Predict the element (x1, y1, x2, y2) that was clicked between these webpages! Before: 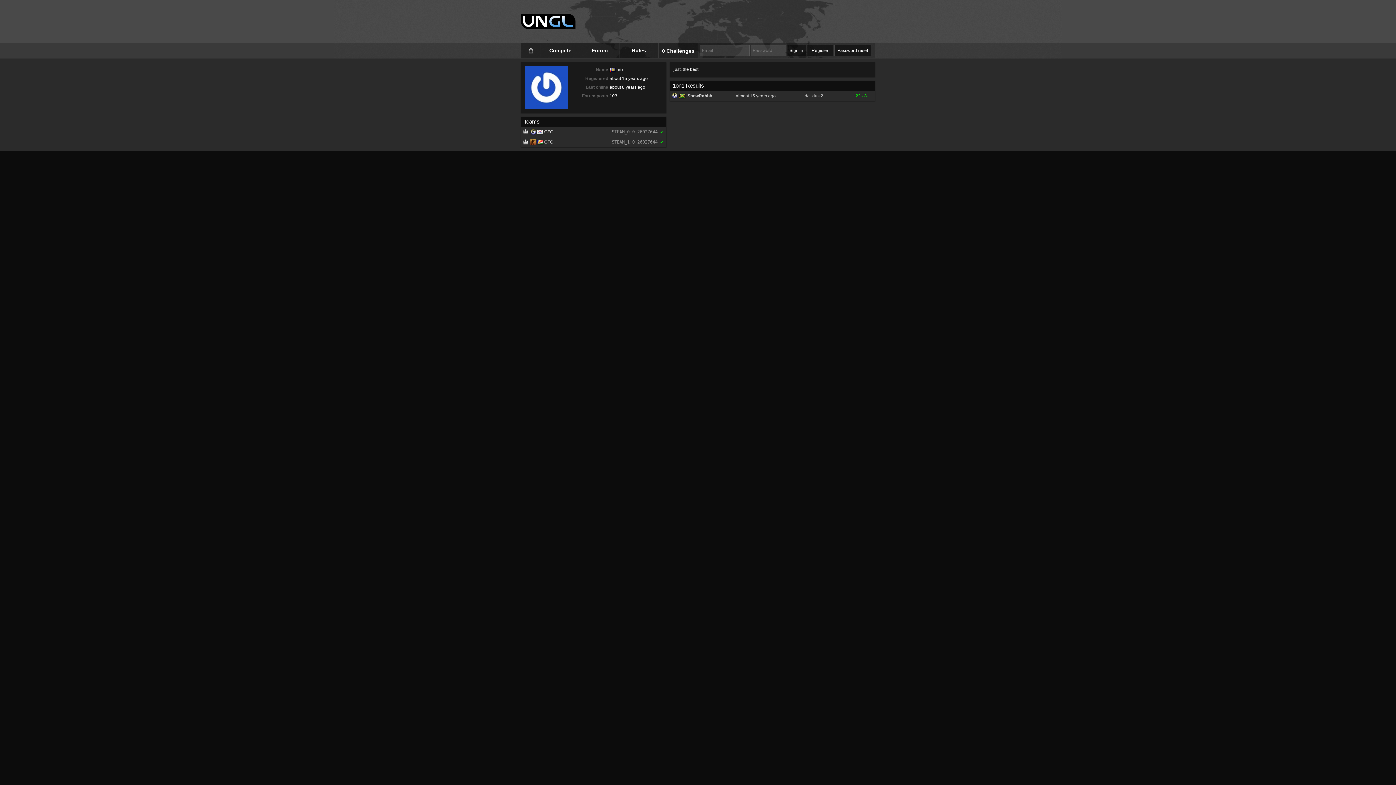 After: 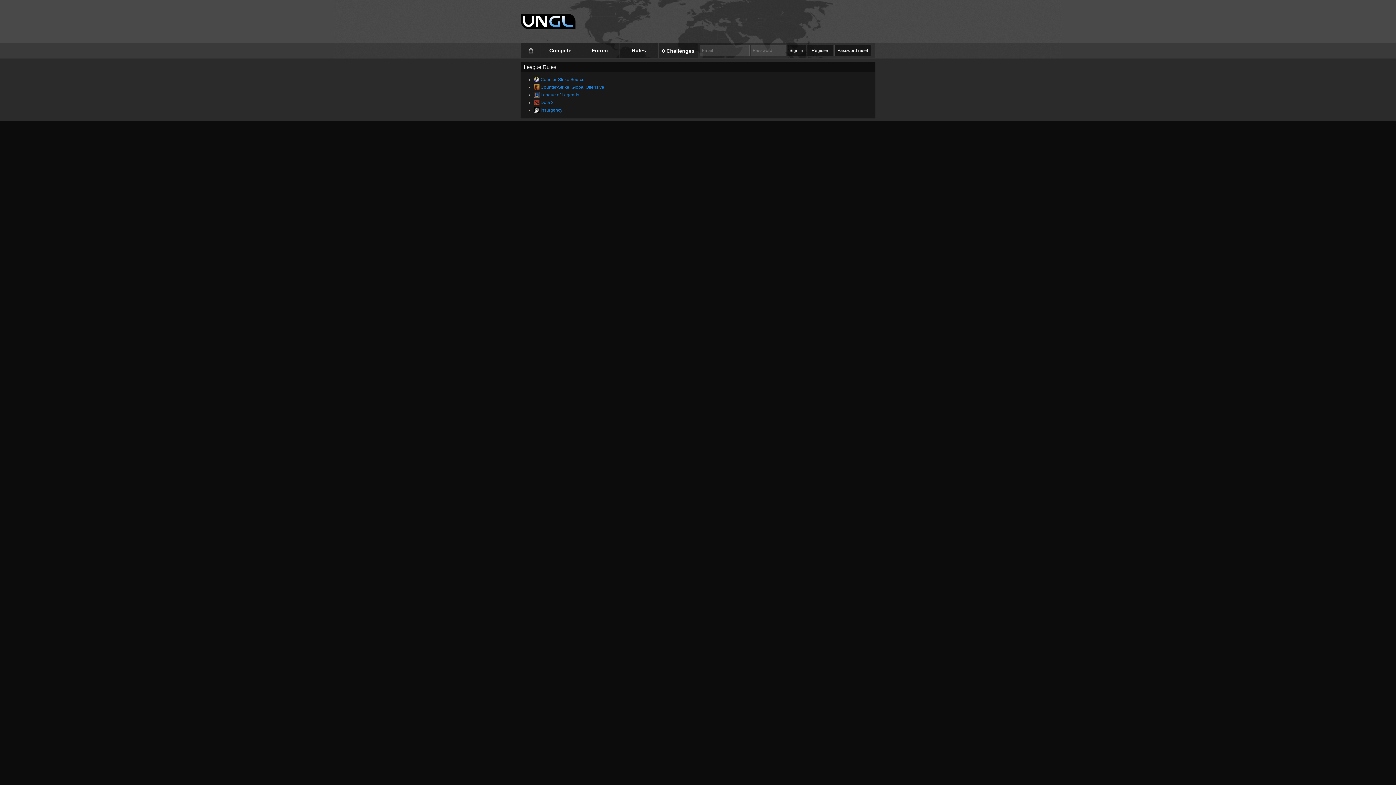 Action: label: Rules bbox: (619, 42, 658, 58)